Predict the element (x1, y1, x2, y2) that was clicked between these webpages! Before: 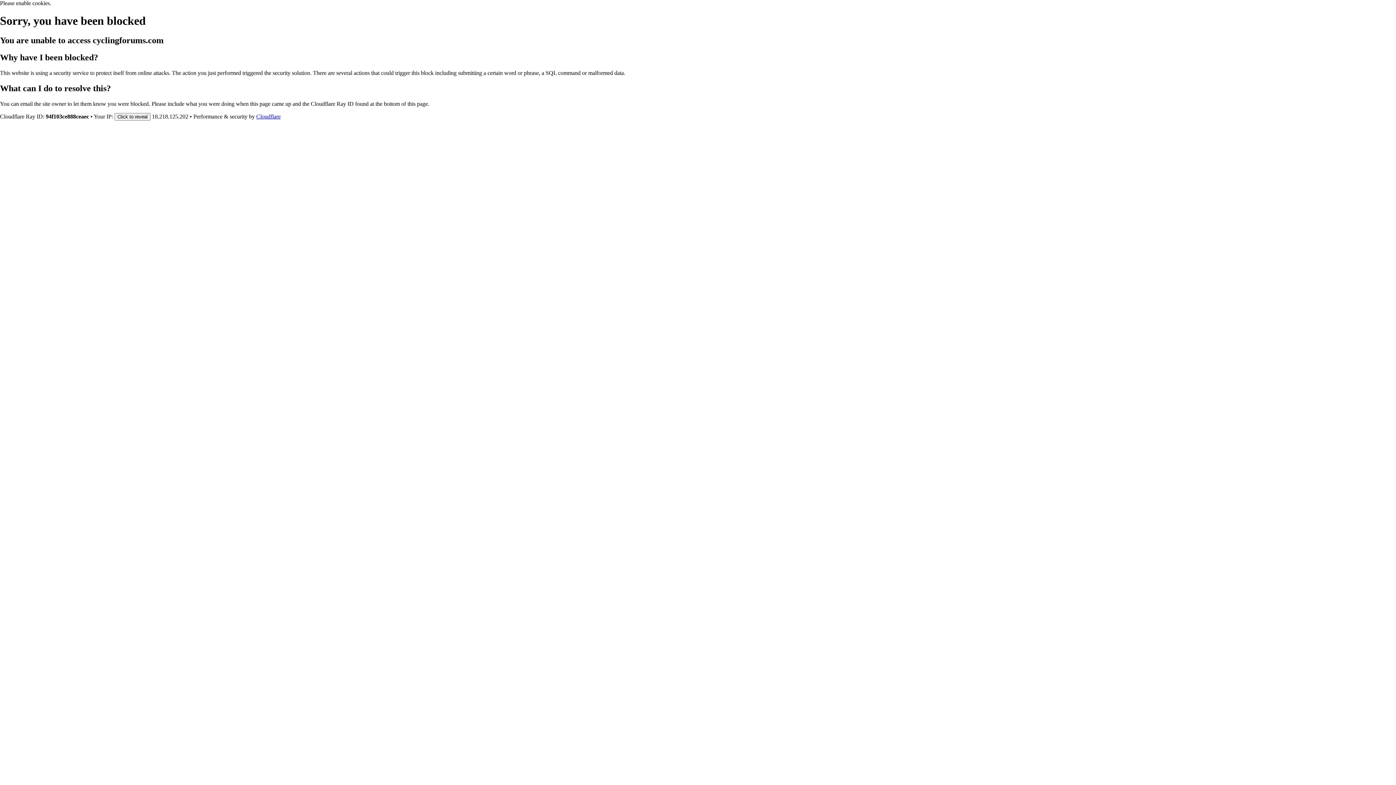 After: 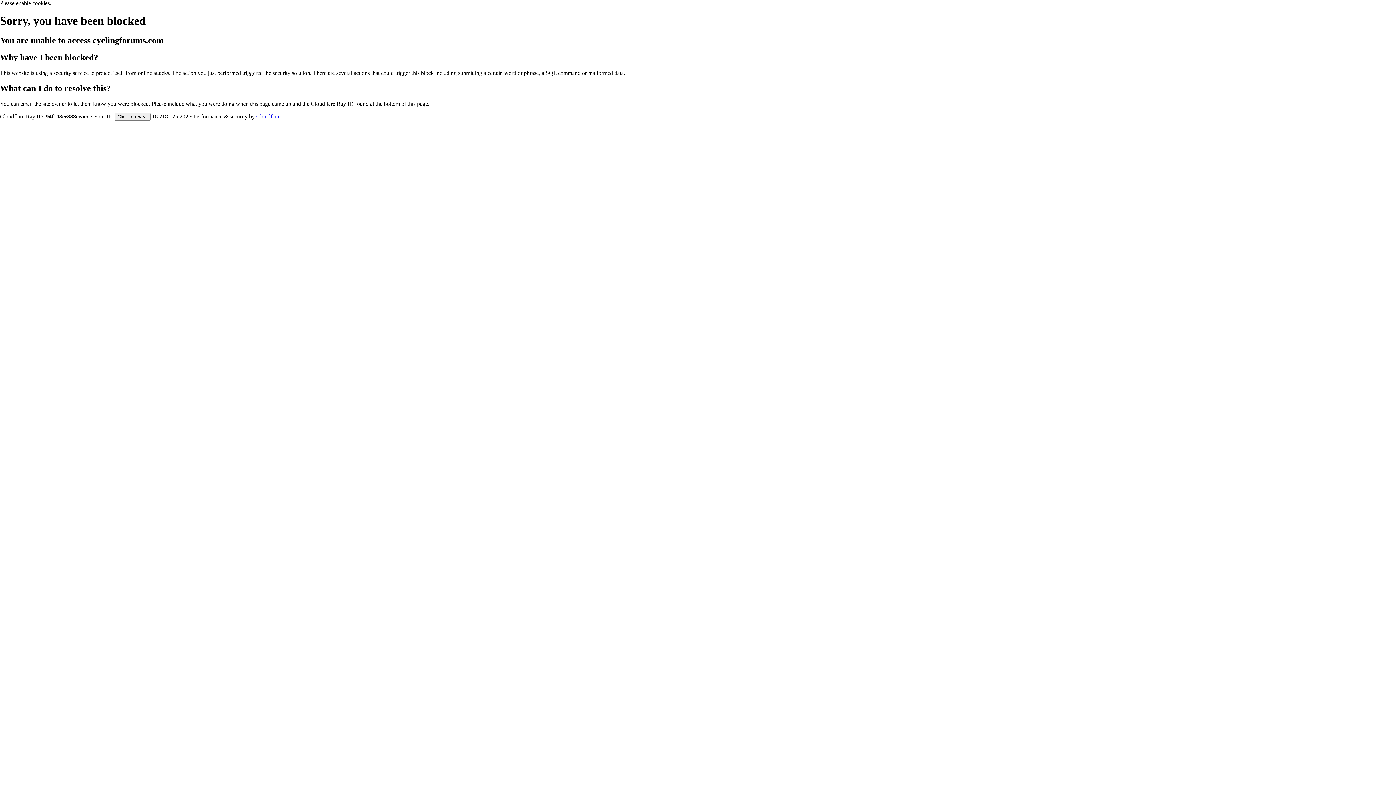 Action: label: Cloudflare bbox: (256, 113, 280, 119)